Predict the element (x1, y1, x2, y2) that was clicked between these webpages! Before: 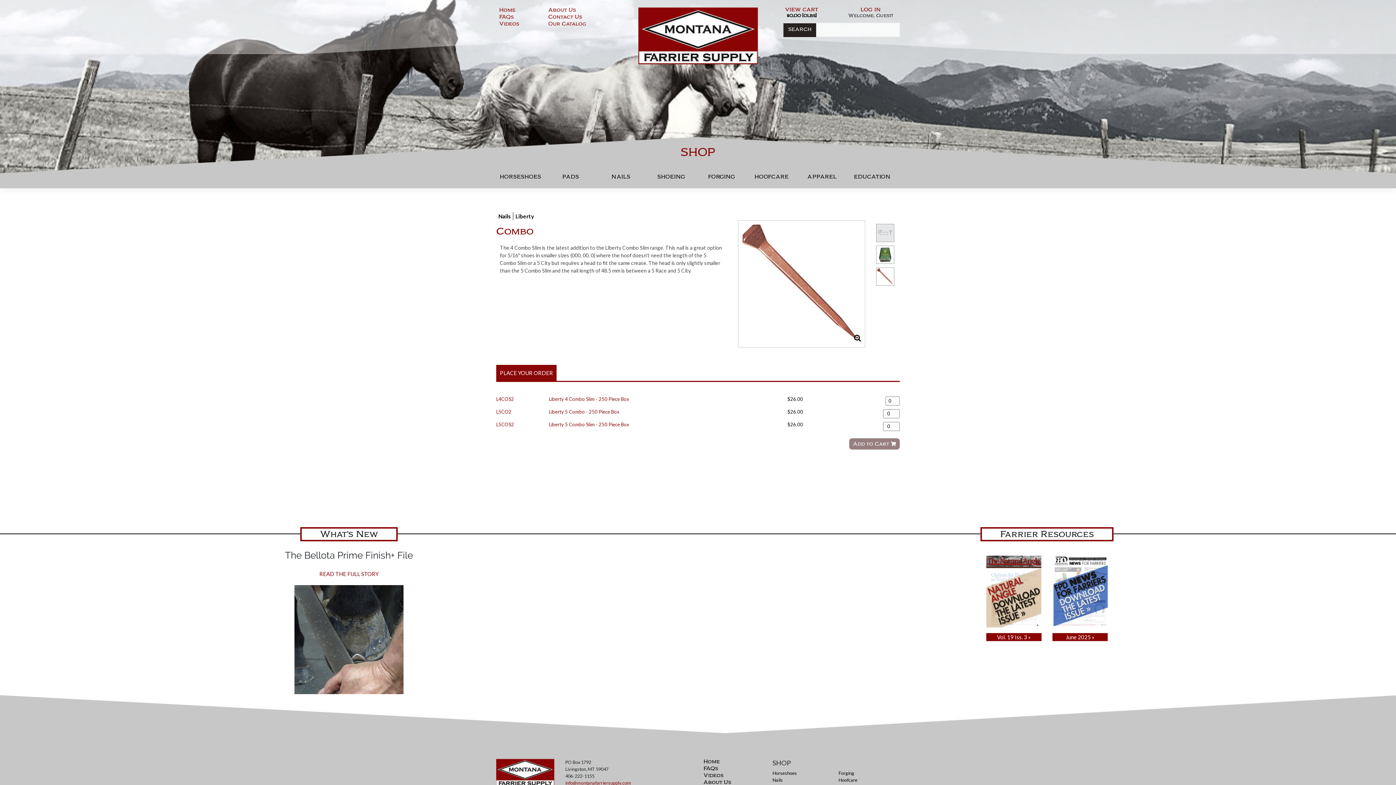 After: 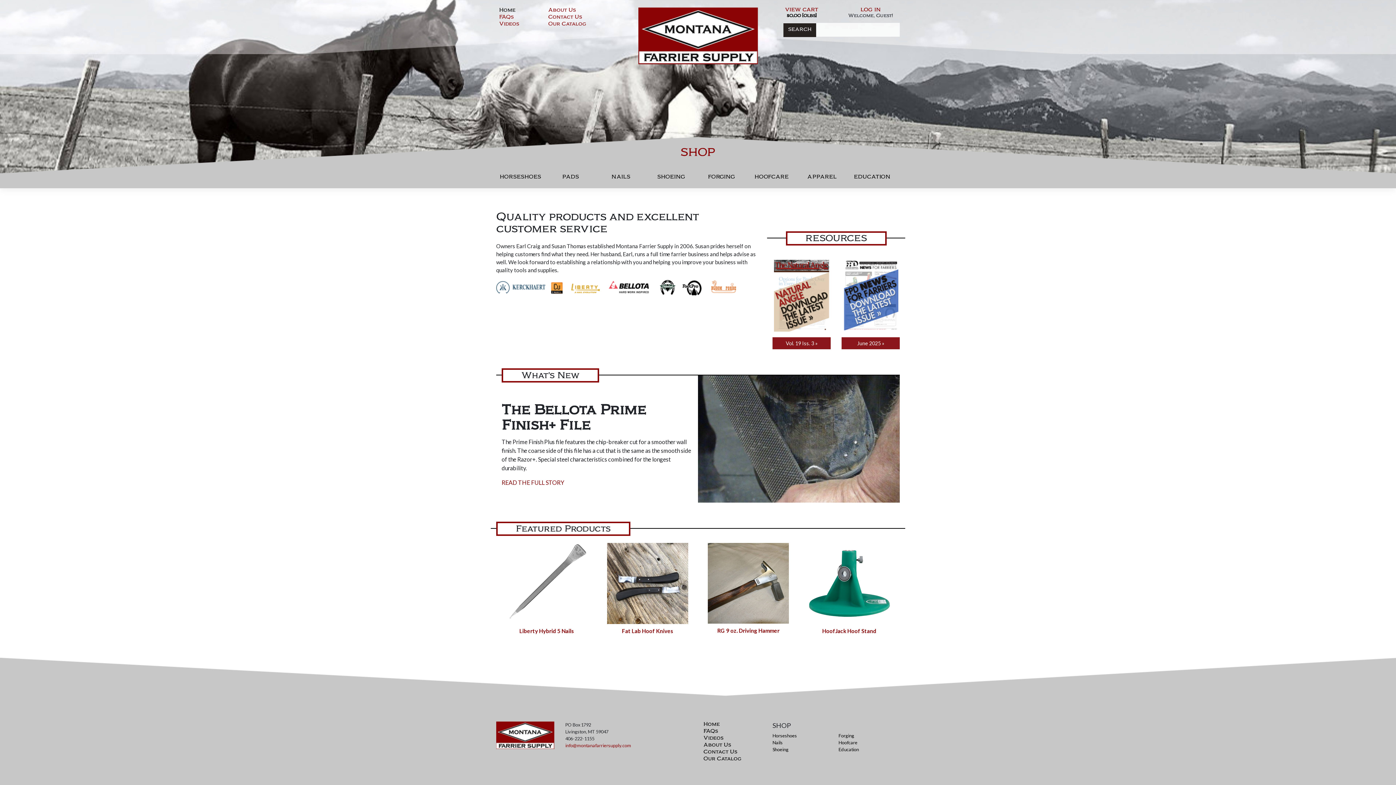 Action: bbox: (638, 29, 758, 42)